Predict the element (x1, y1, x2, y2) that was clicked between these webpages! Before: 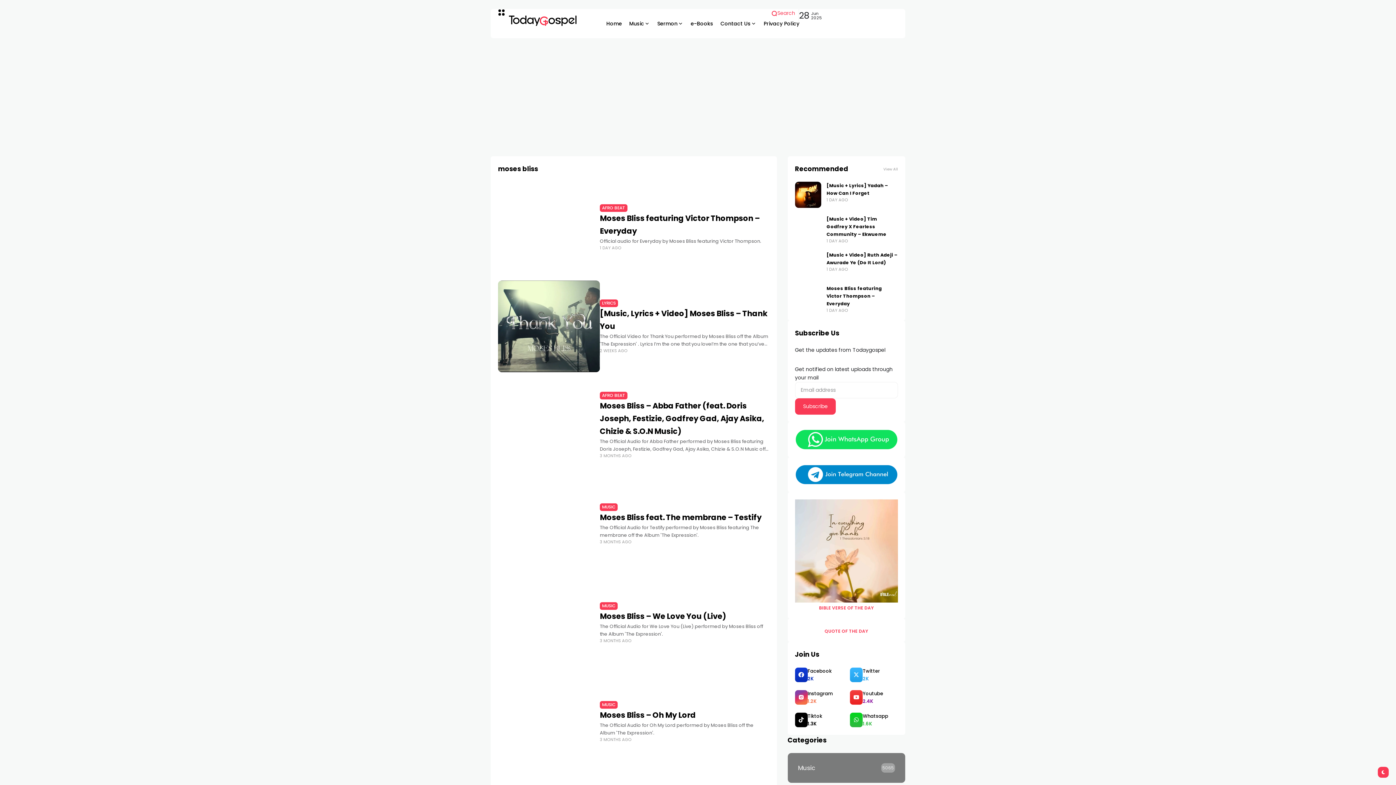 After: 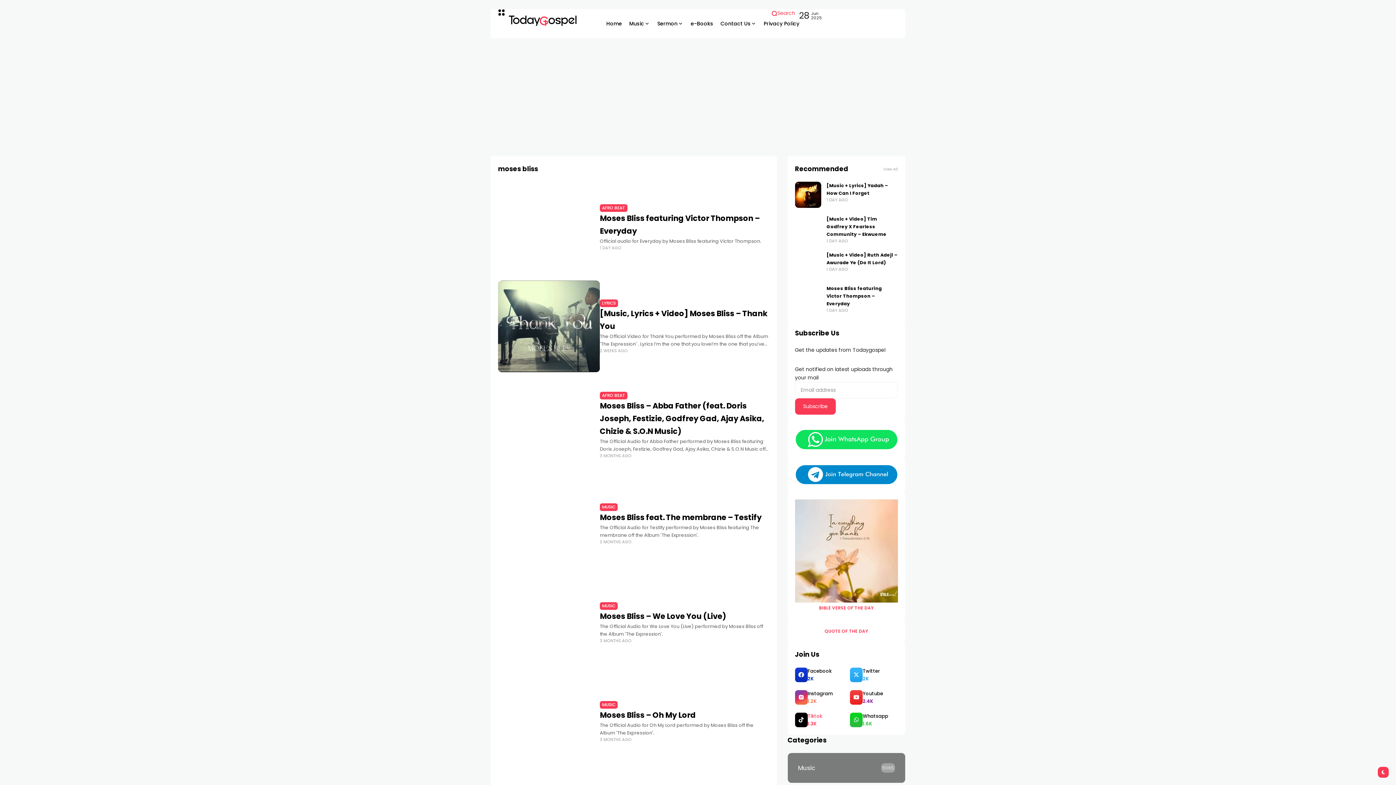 Action: label: Tiktok
1.3K bbox: (795, 712, 843, 727)